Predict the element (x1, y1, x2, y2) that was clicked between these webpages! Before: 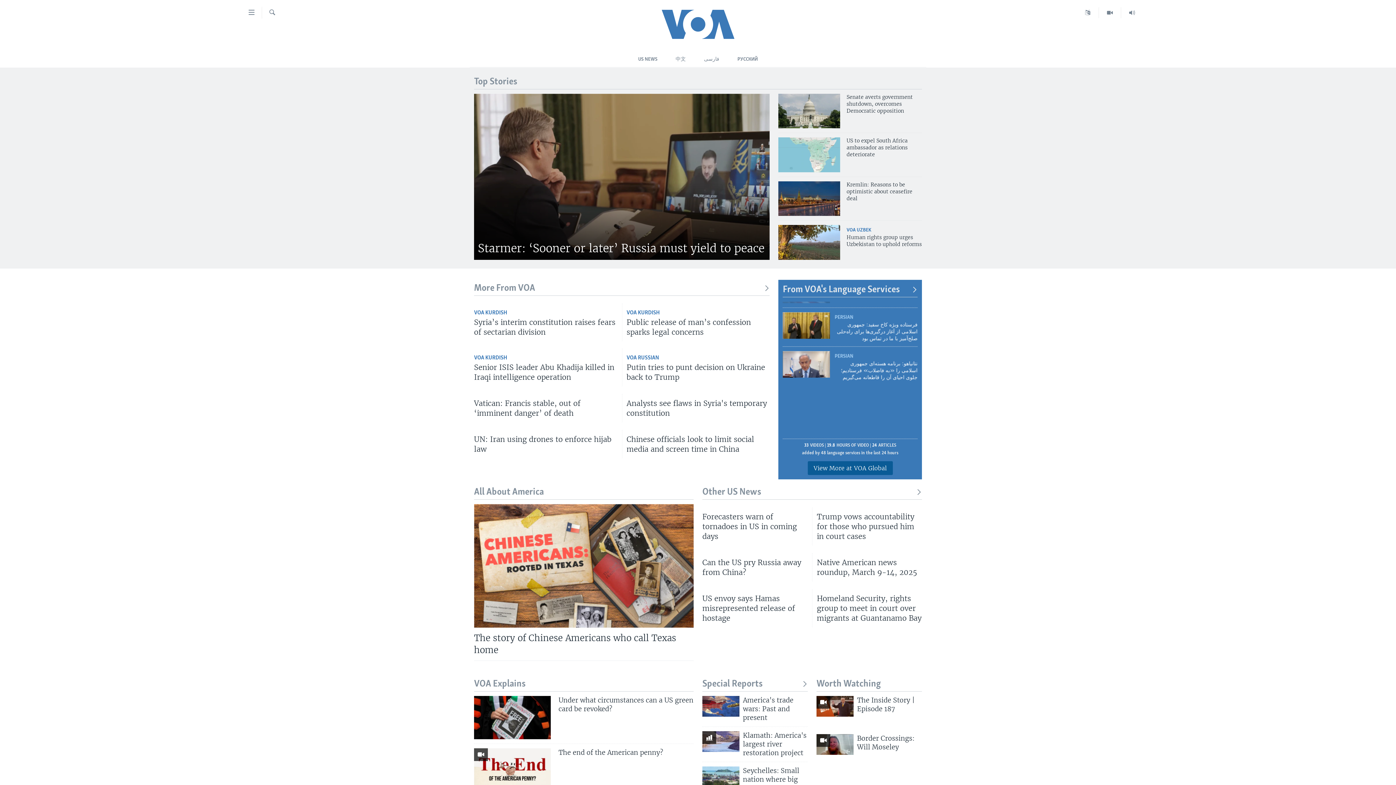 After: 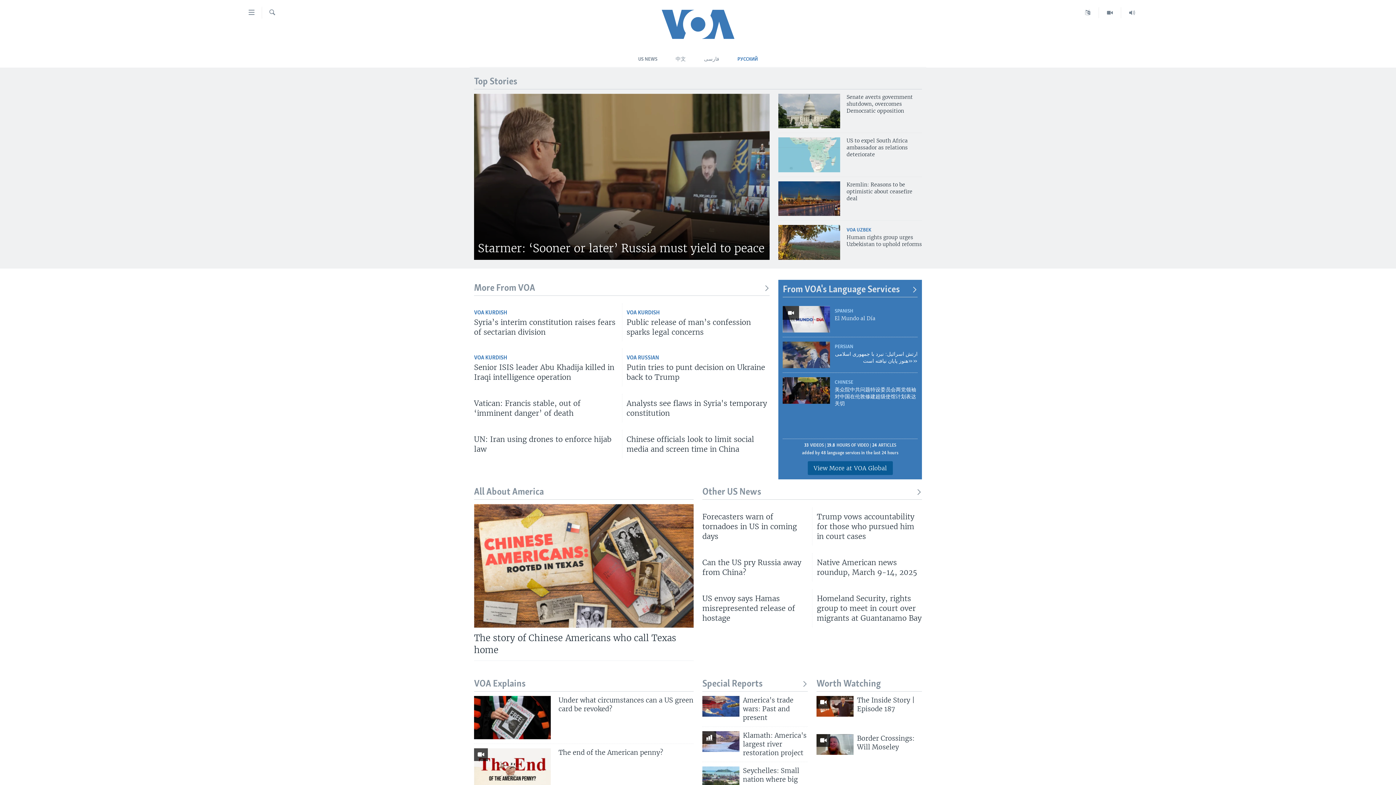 Action: label: РУССКИЙ bbox: (728, 46, 767, 66)